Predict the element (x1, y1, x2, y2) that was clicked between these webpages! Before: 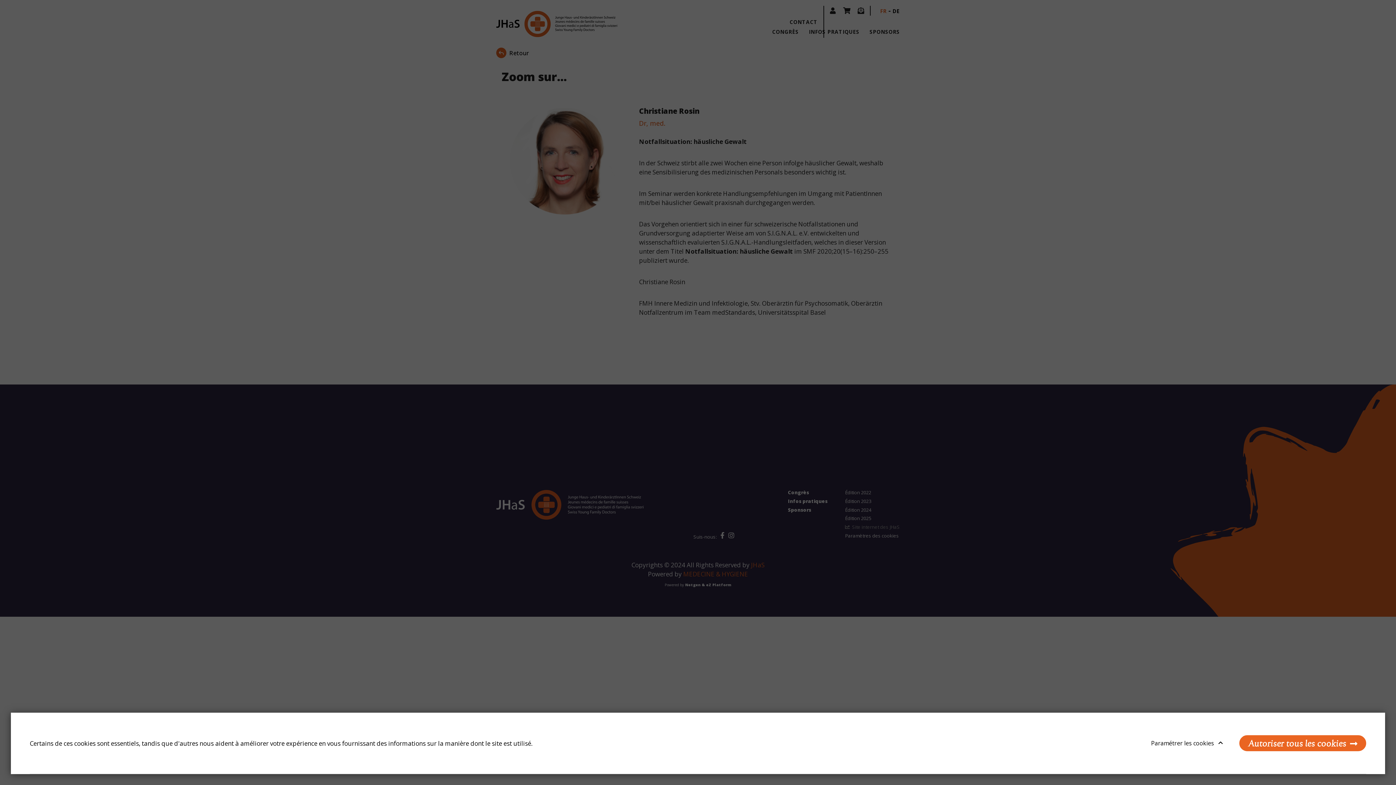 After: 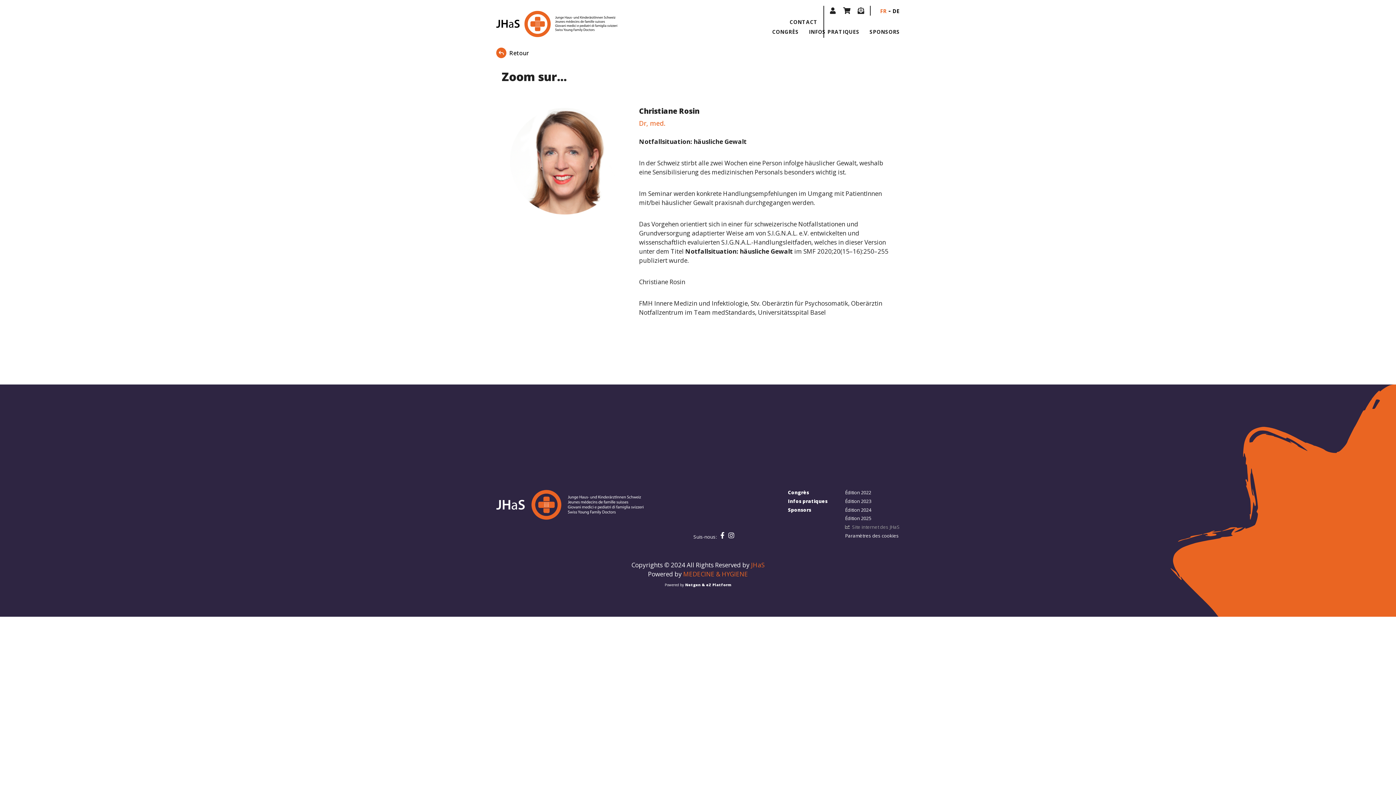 Action: bbox: (1239, 735, 1366, 751) label: Autoriser tous les cookies 